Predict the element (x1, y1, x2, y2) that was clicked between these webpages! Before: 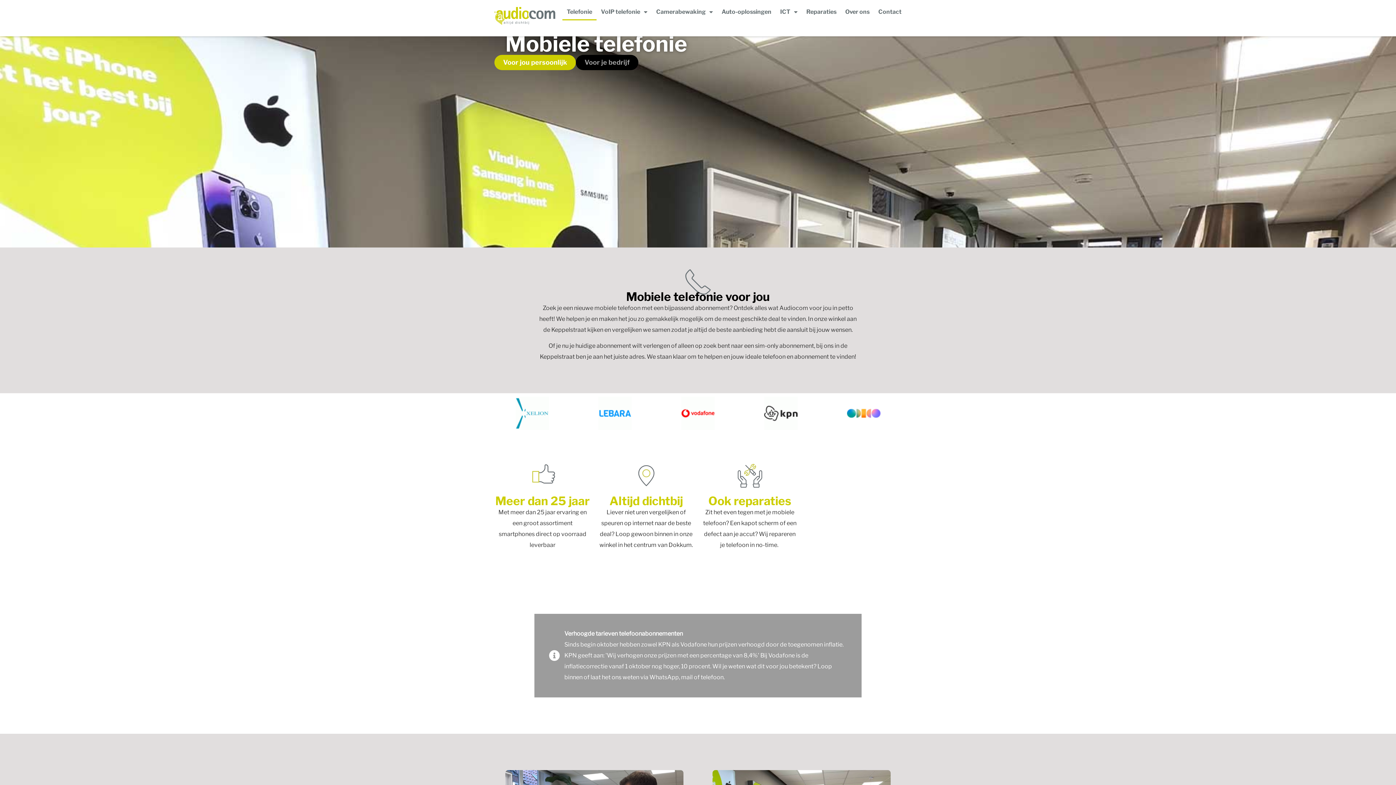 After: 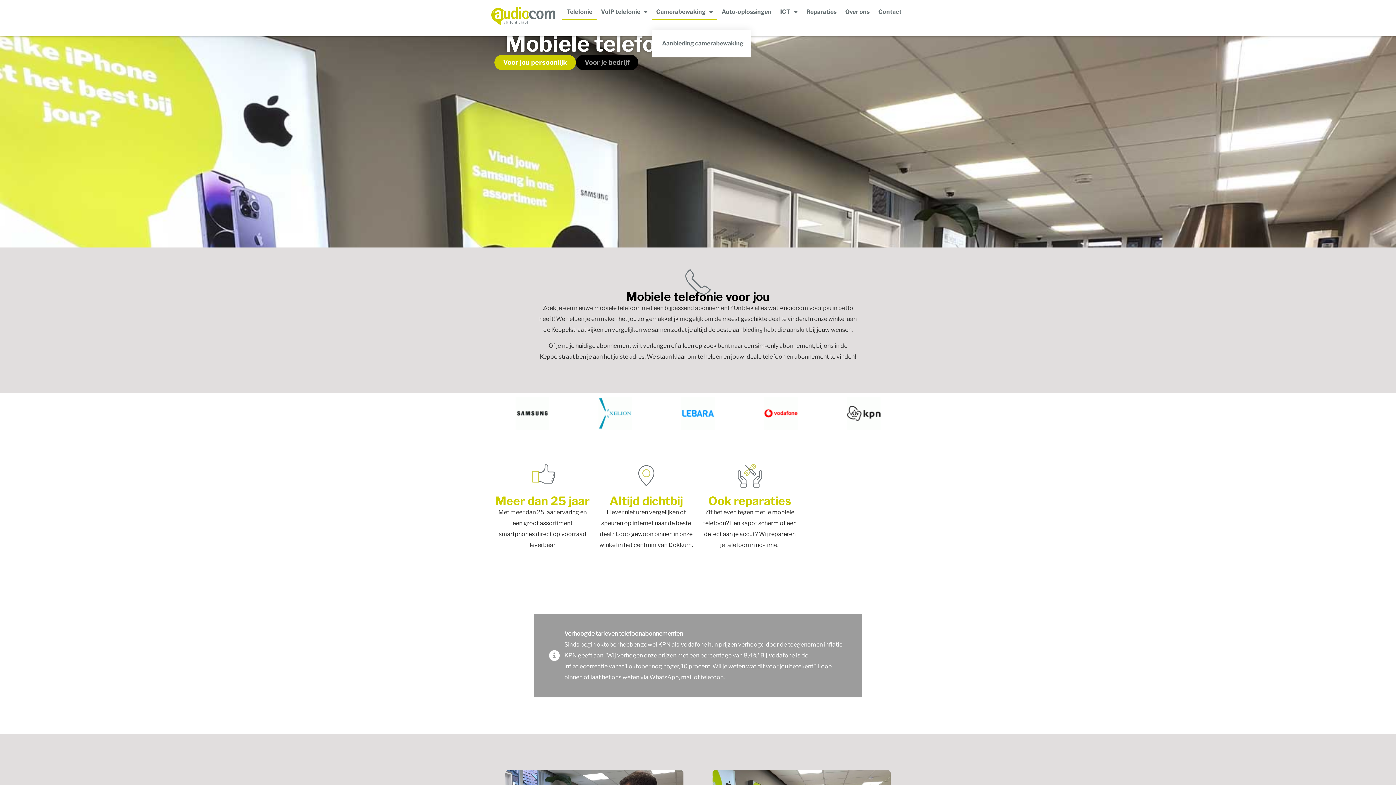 Action: bbox: (651, 3, 717, 20) label: Camerabewaking